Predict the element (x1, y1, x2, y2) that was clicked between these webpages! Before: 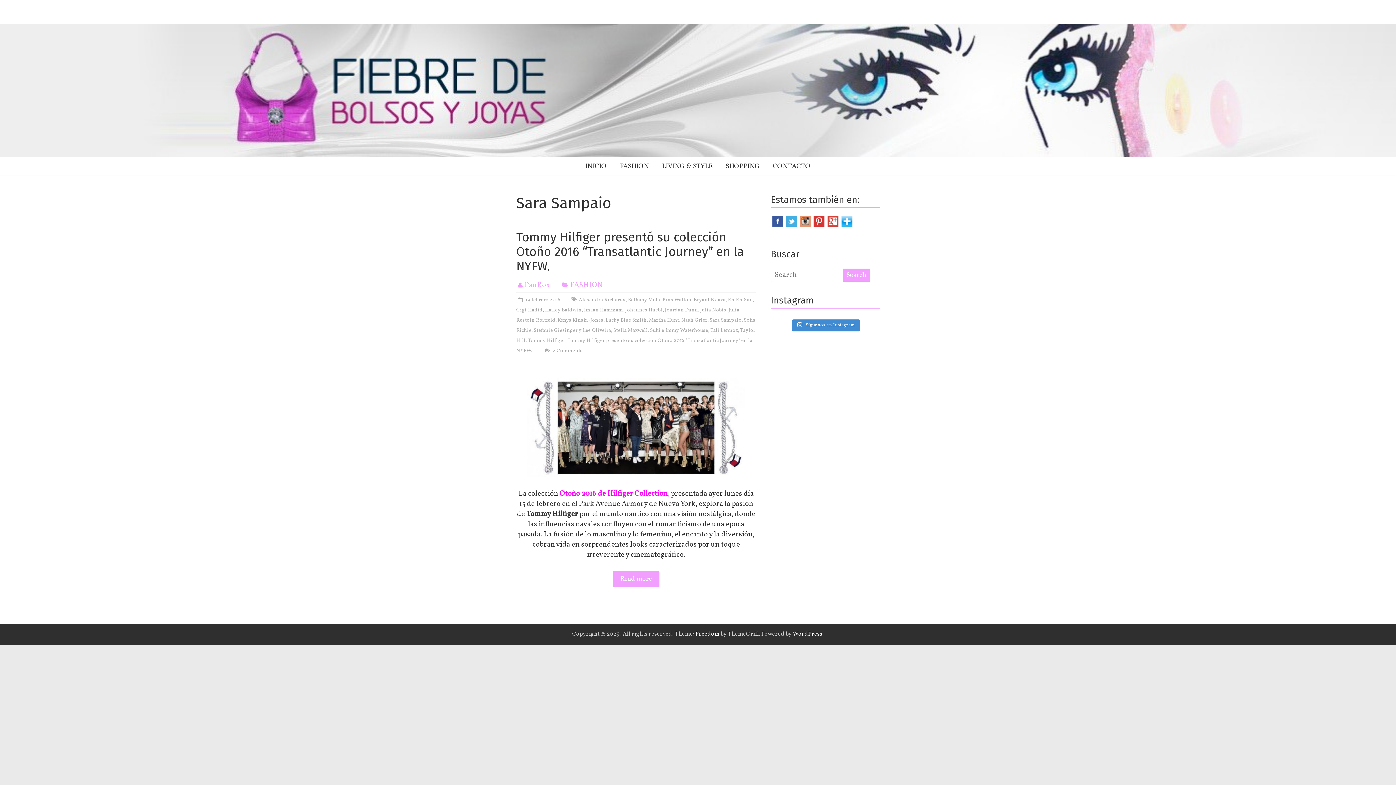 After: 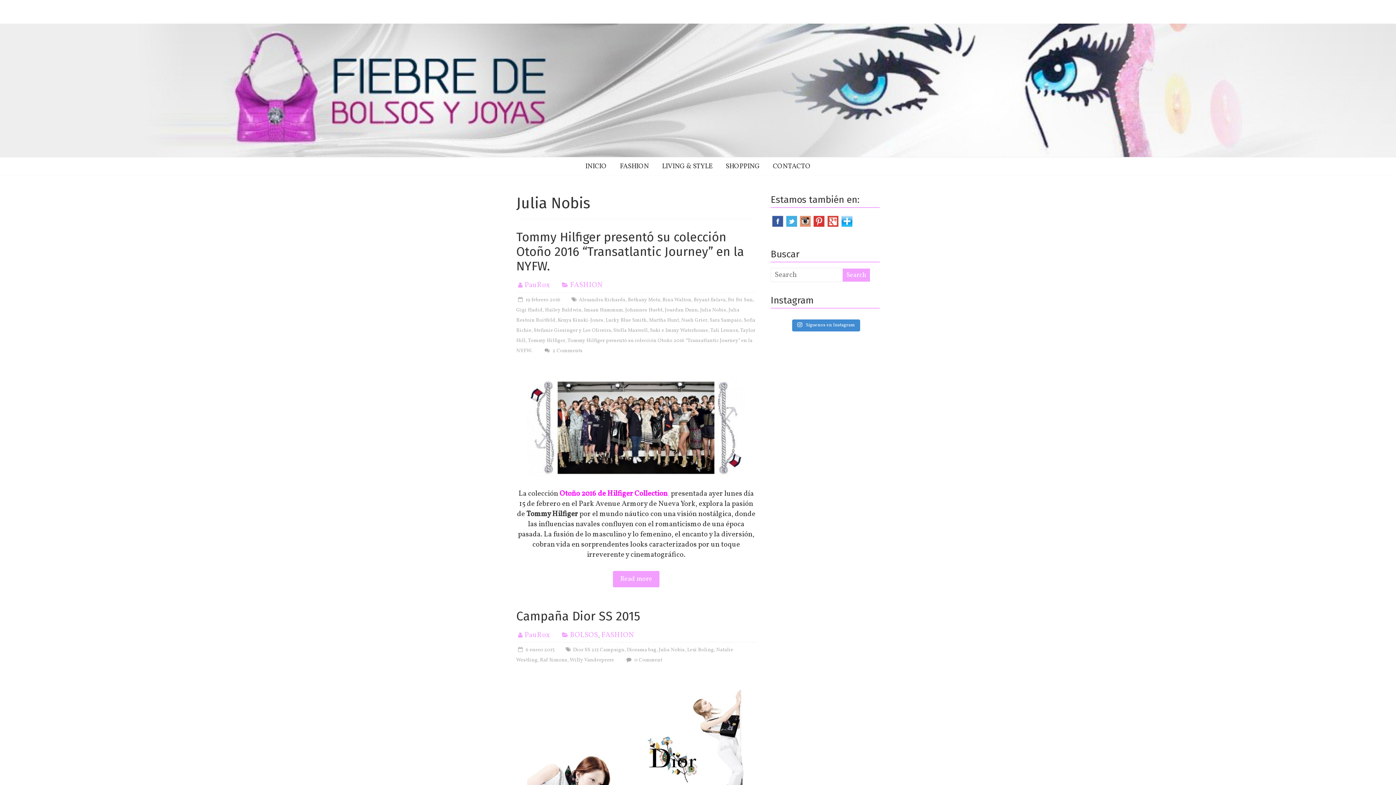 Action: bbox: (700, 307, 726, 313) label: Julia Nobis